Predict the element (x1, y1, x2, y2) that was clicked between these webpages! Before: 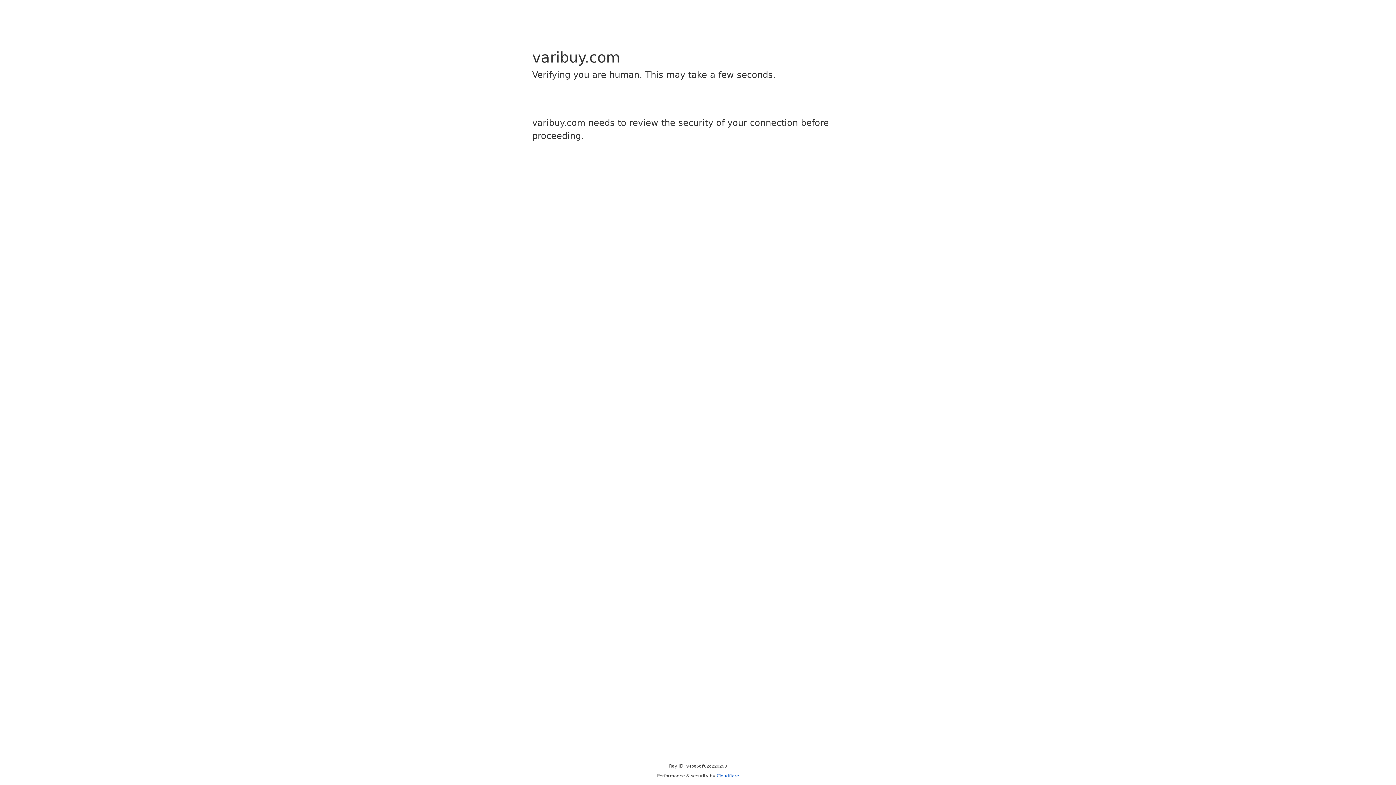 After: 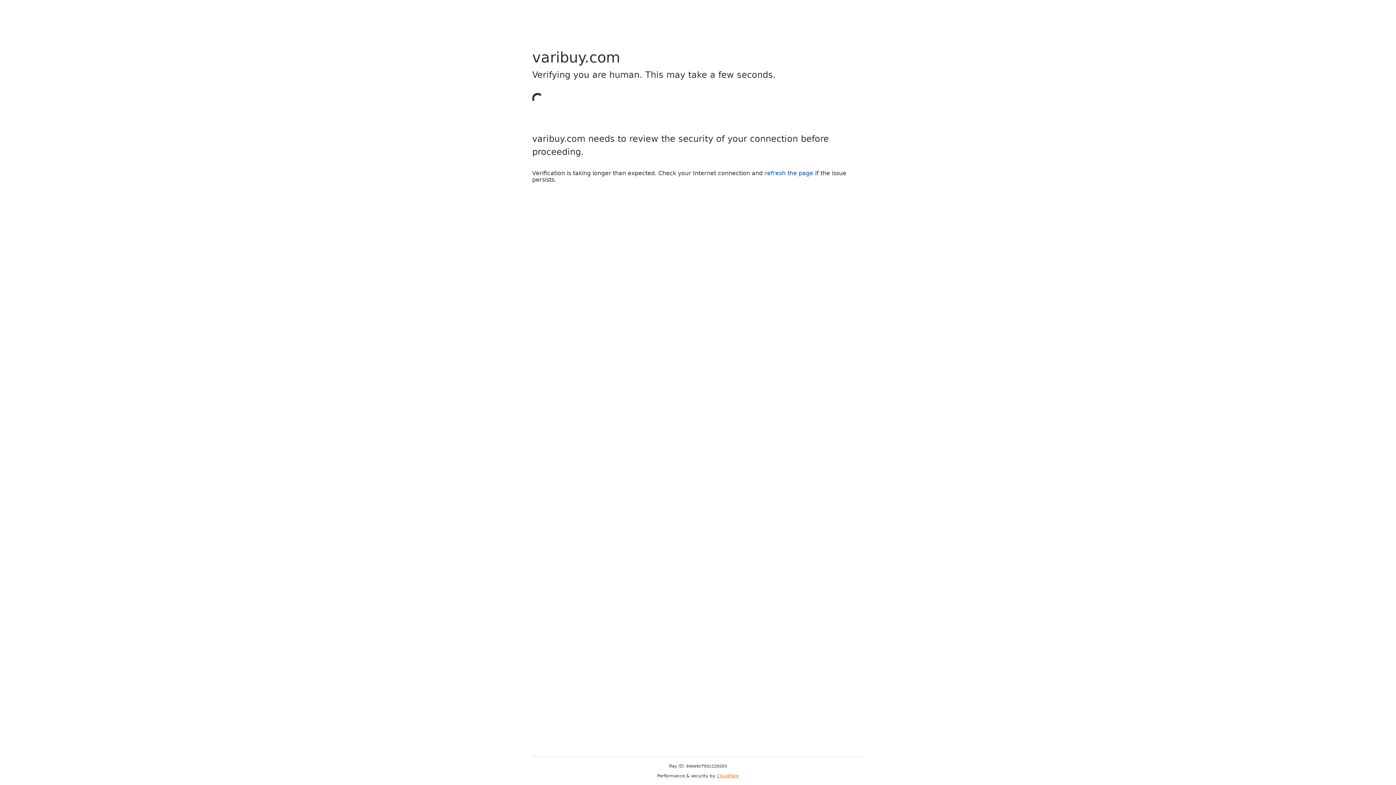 Action: bbox: (716, 773, 739, 778) label: Cloudflare